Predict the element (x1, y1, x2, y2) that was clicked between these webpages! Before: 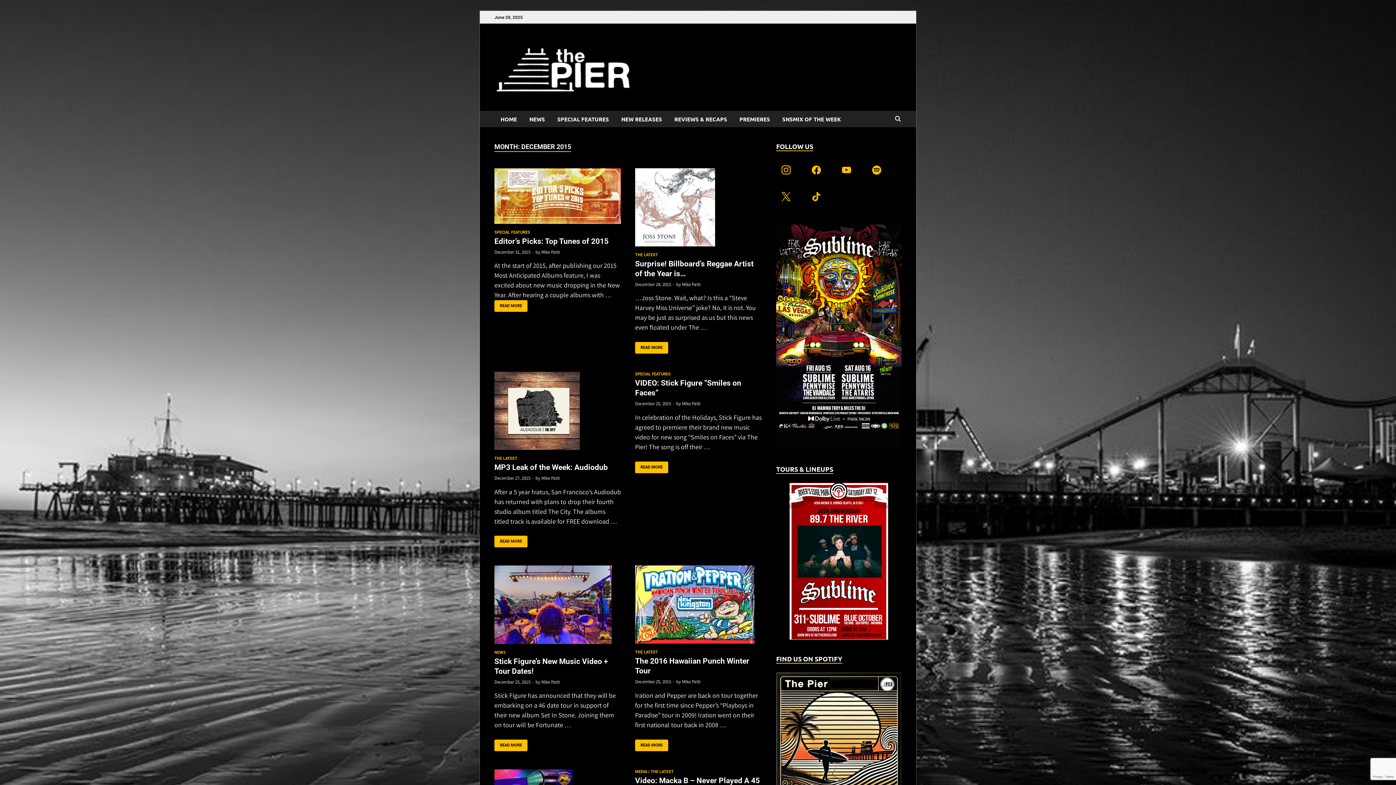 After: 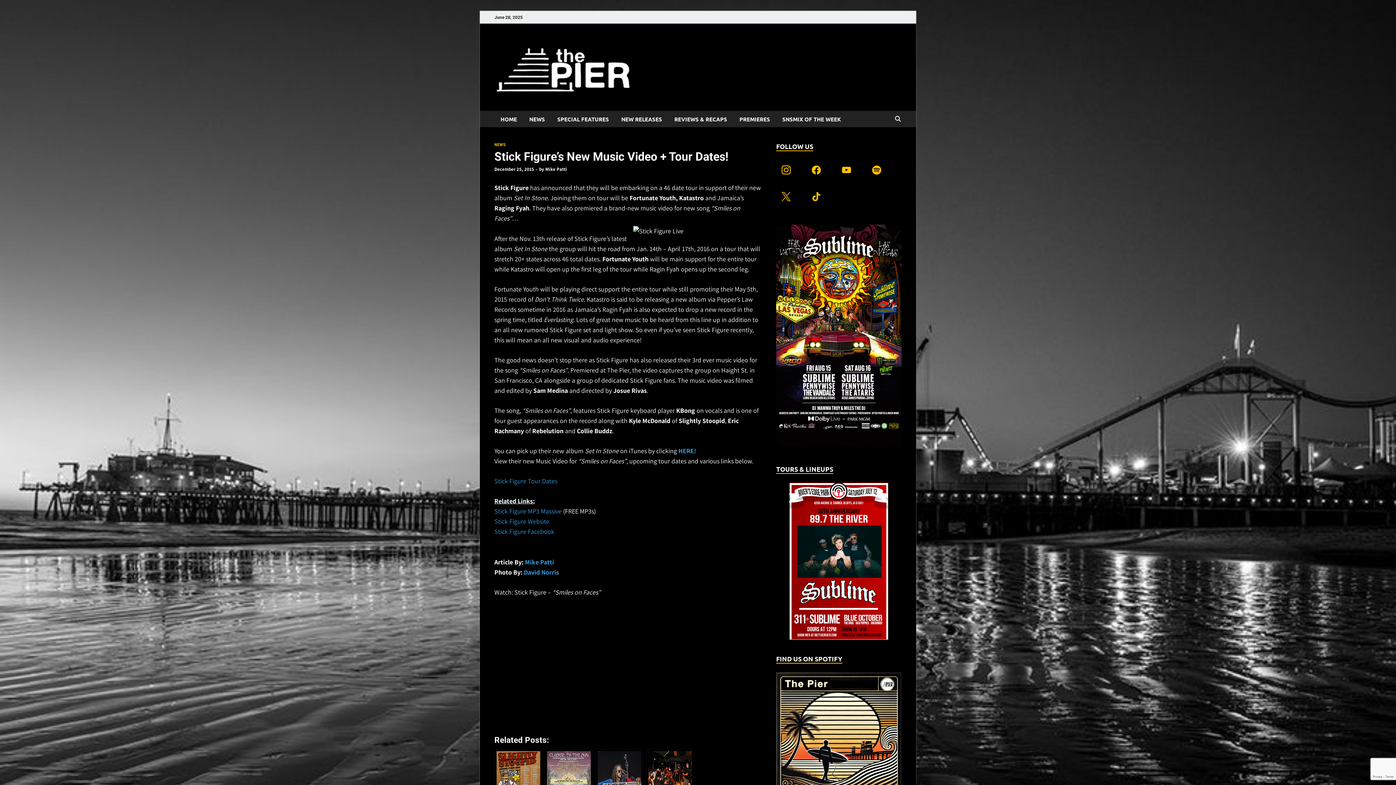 Action: bbox: (494, 565, 621, 646)